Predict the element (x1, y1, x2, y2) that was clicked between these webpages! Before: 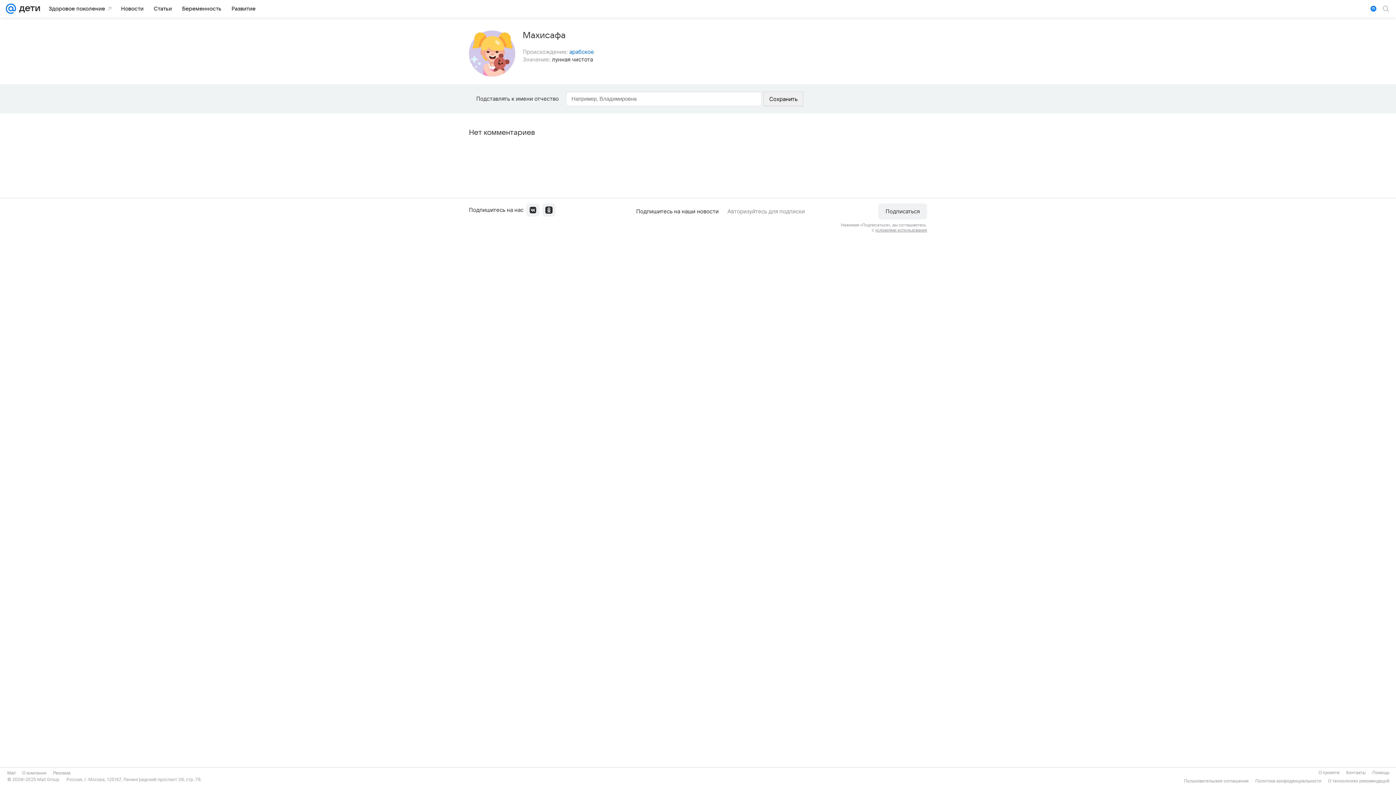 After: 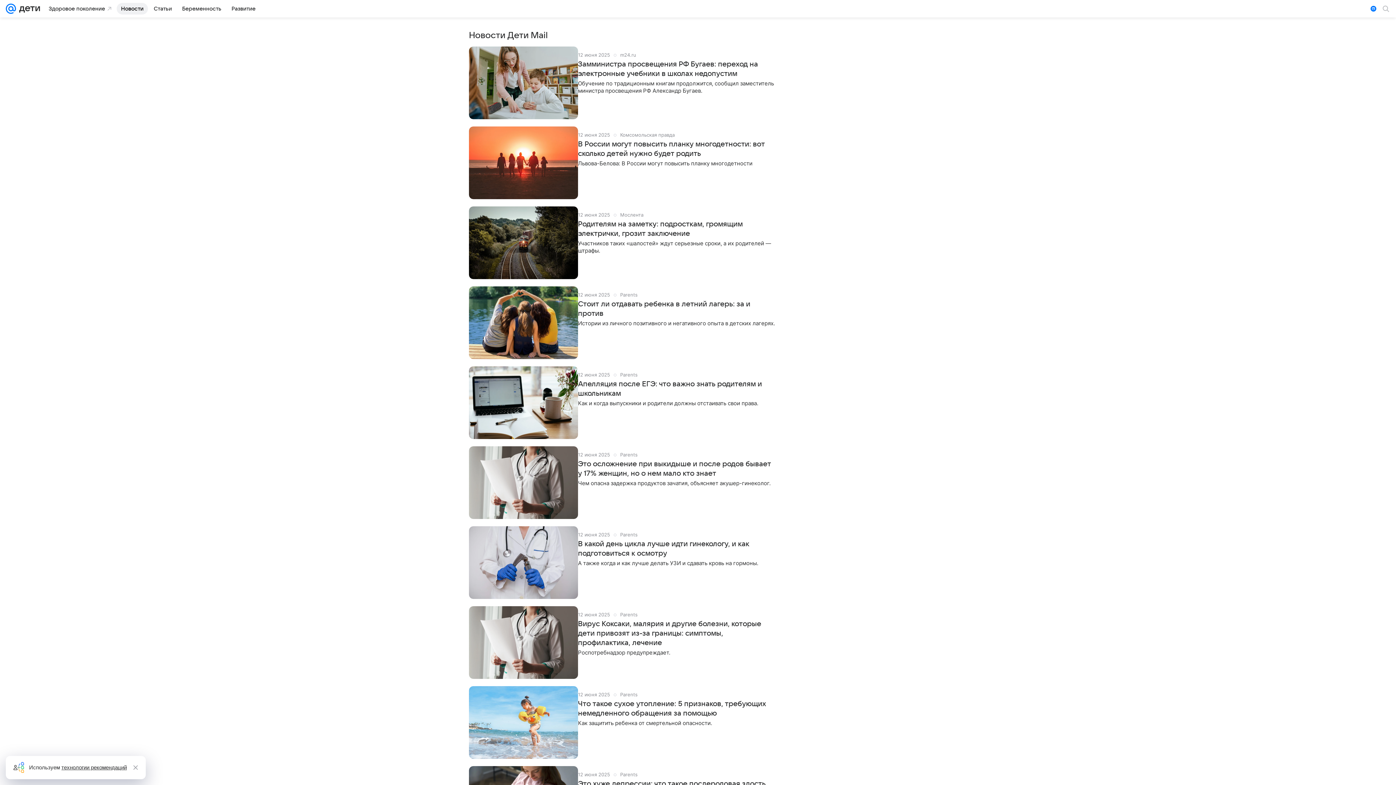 Action: bbox: (116, 2, 148, 14) label: Новости